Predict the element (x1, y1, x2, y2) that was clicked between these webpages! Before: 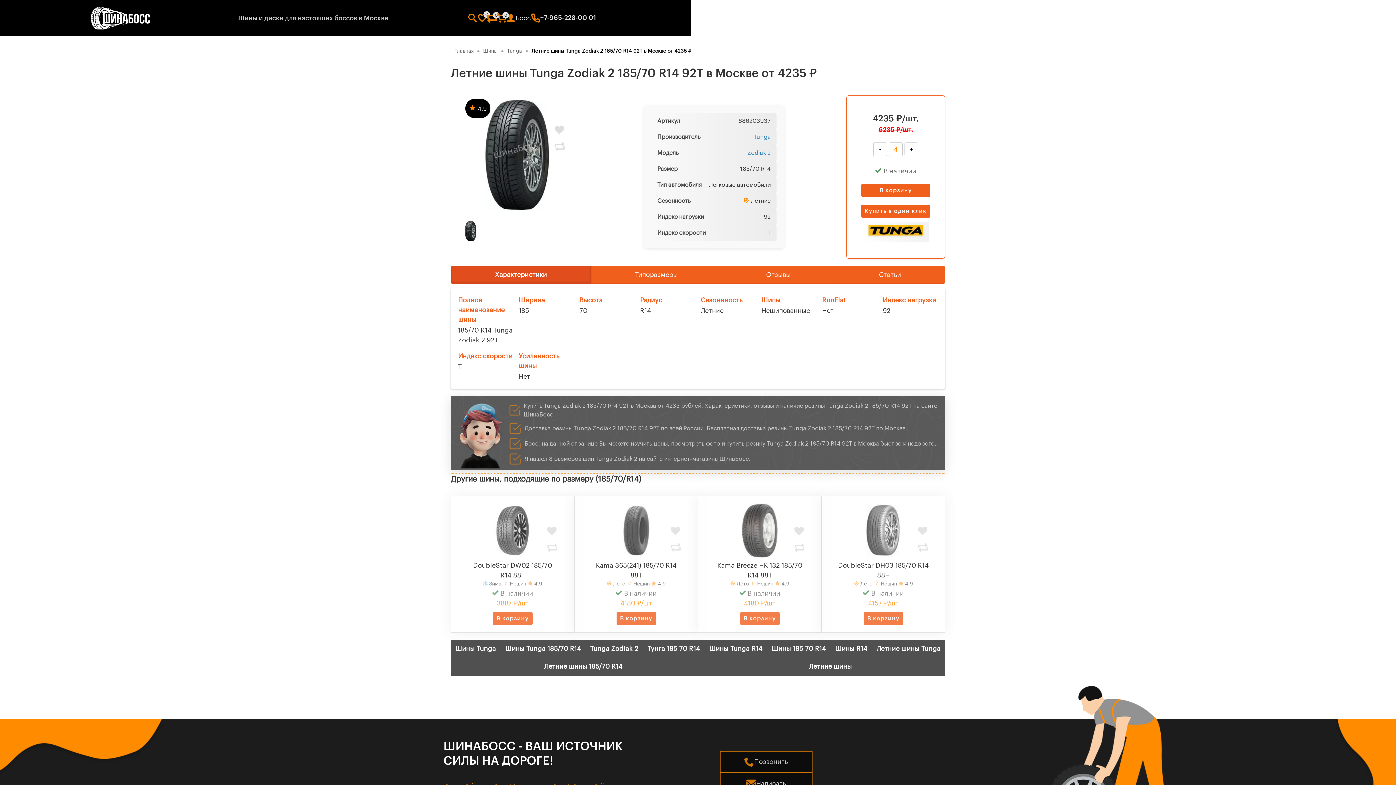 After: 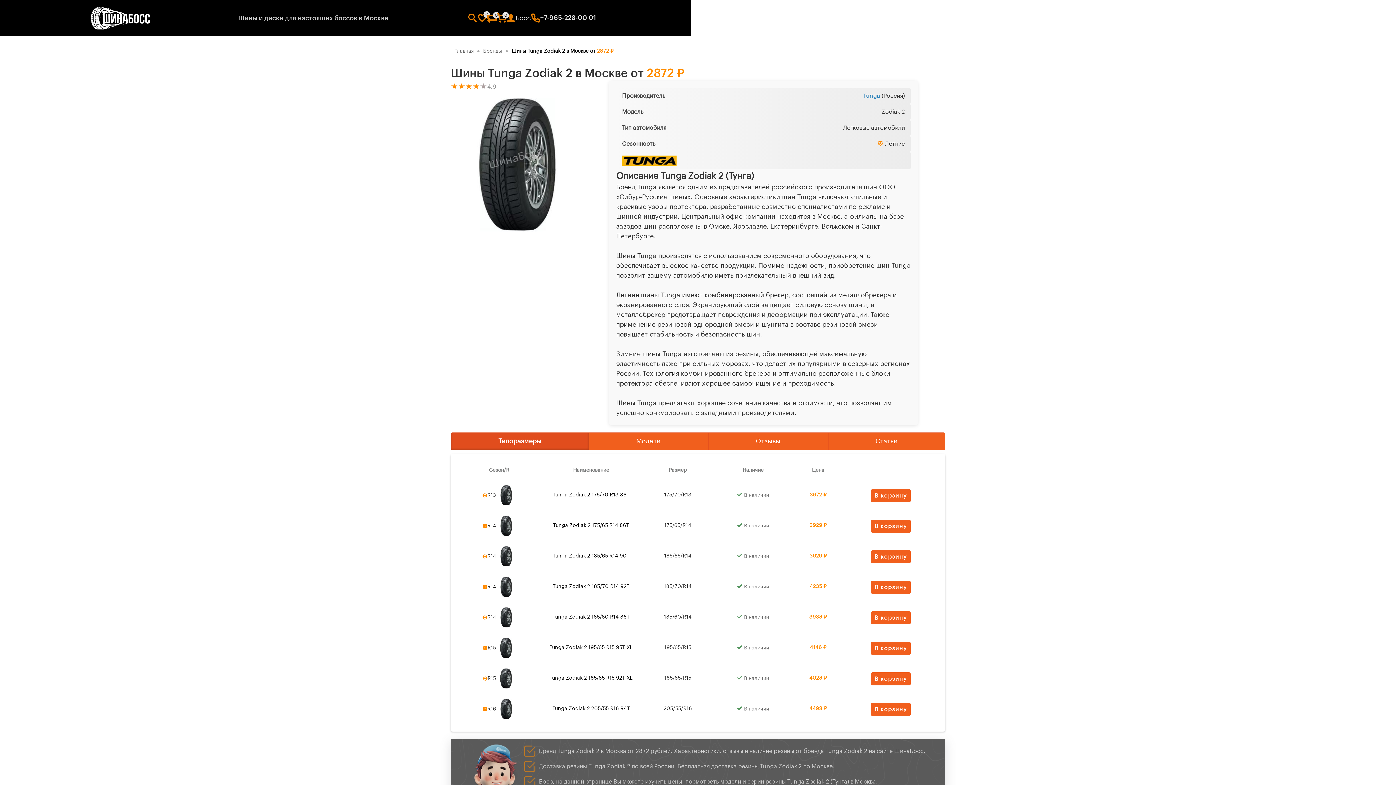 Action: label: Tunga Zodiak 2 bbox: (590, 645, 638, 652)